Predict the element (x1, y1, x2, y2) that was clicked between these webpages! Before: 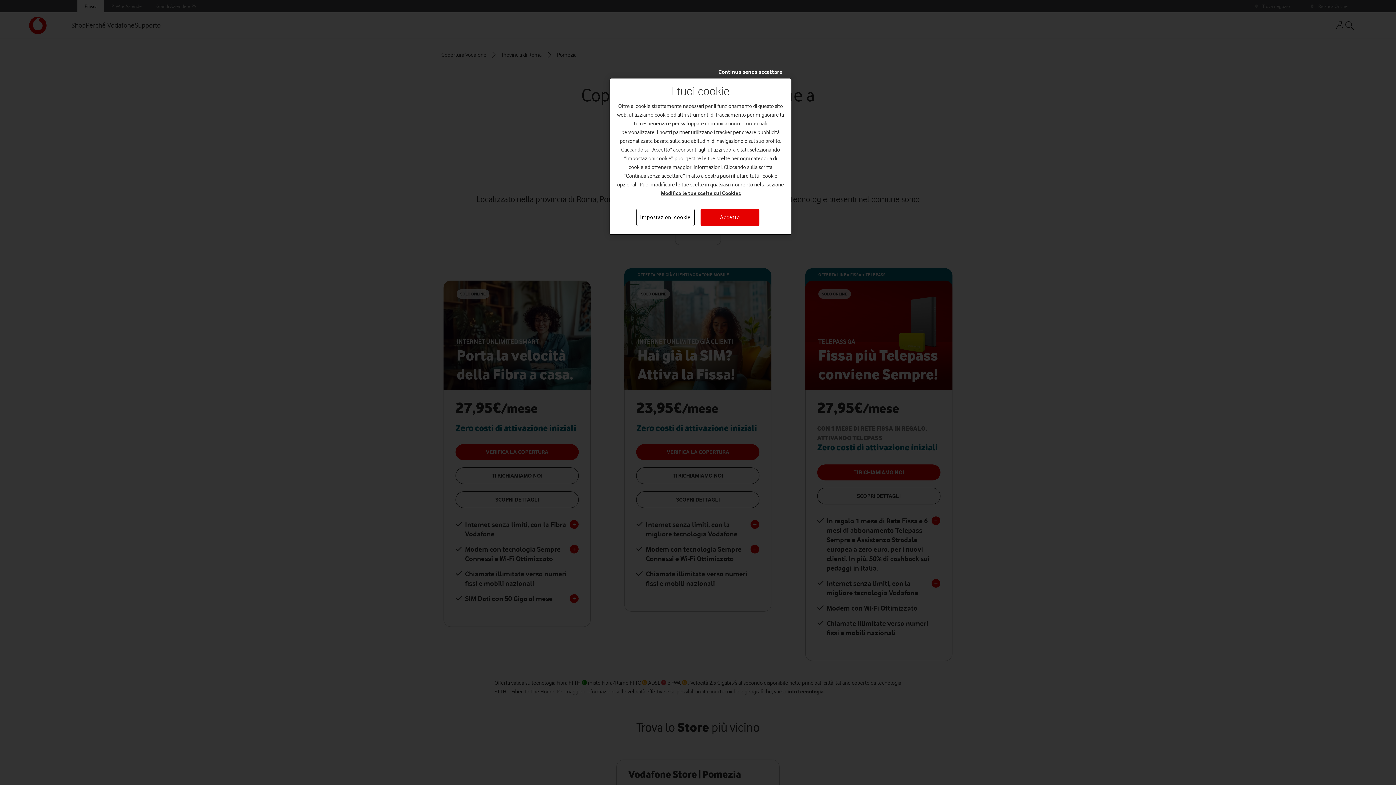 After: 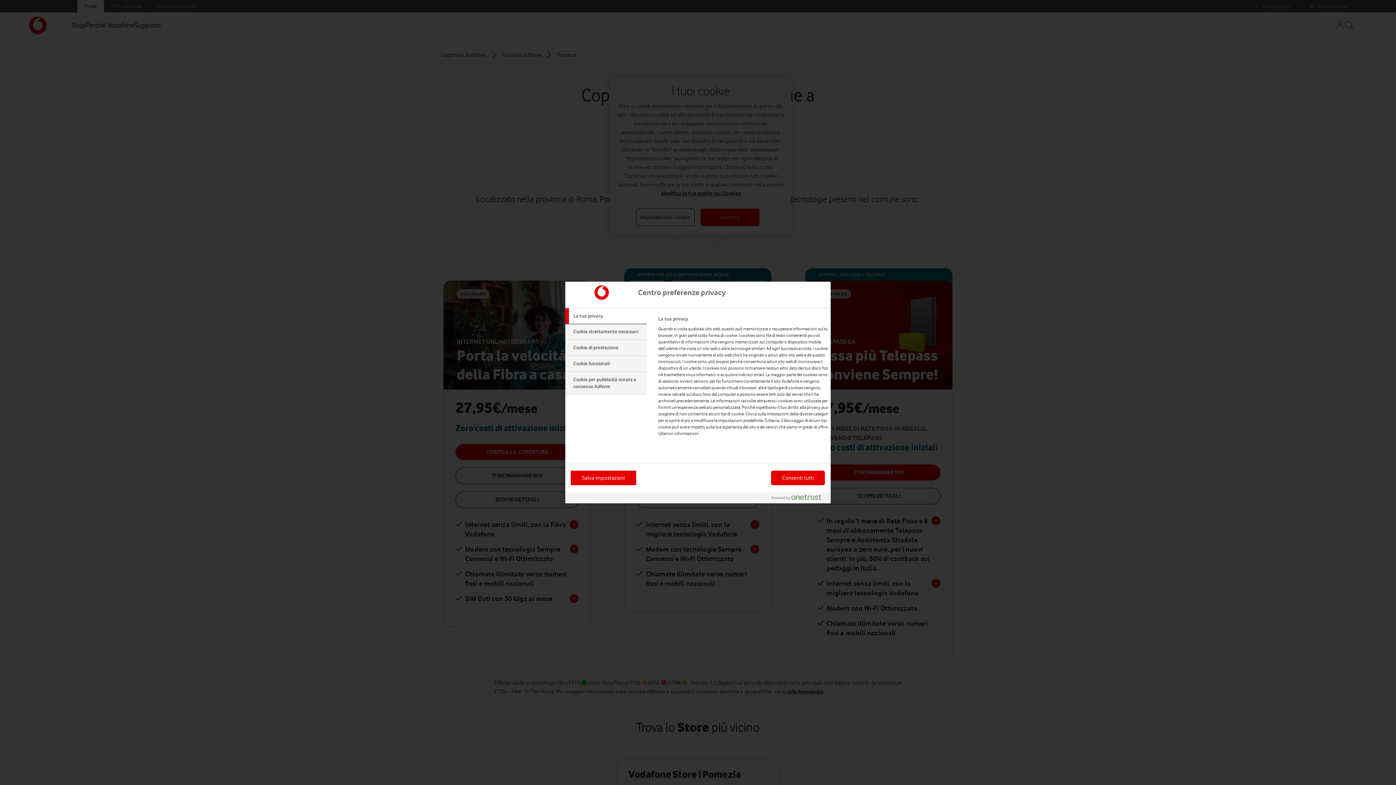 Action: bbox: (636, 208, 694, 226) label: Impostazioni cookie